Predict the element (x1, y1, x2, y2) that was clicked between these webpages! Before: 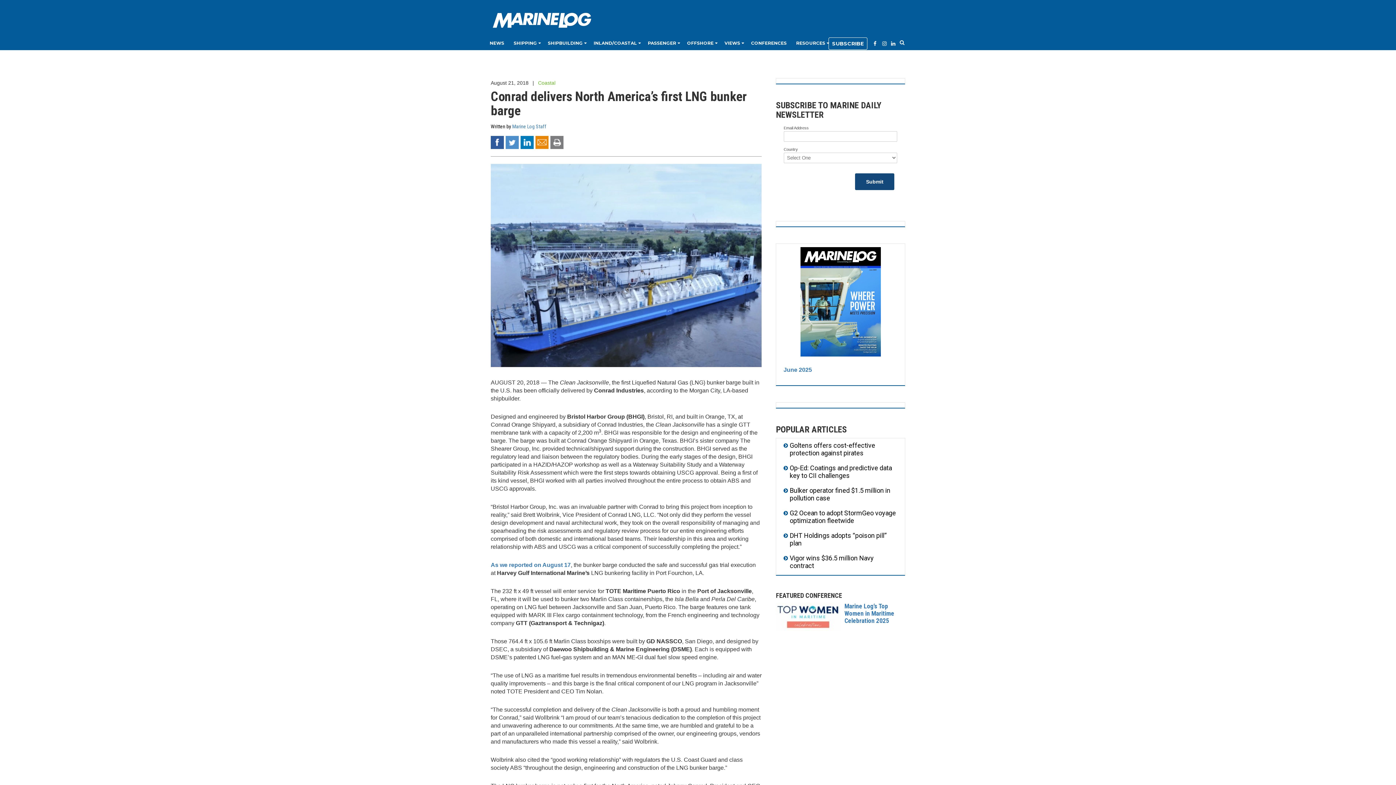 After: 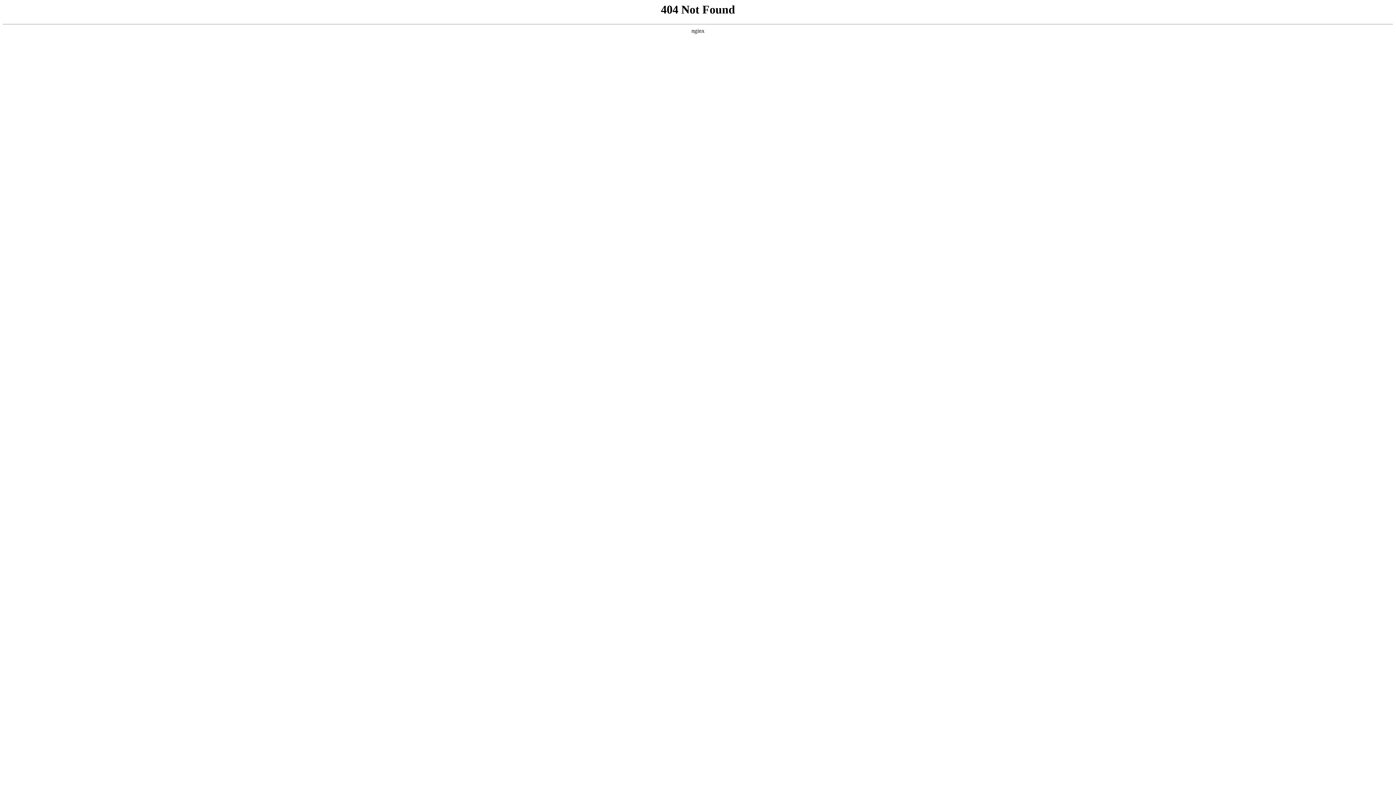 Action: bbox: (490, 562, 570, 568) label: As we reported on August 17